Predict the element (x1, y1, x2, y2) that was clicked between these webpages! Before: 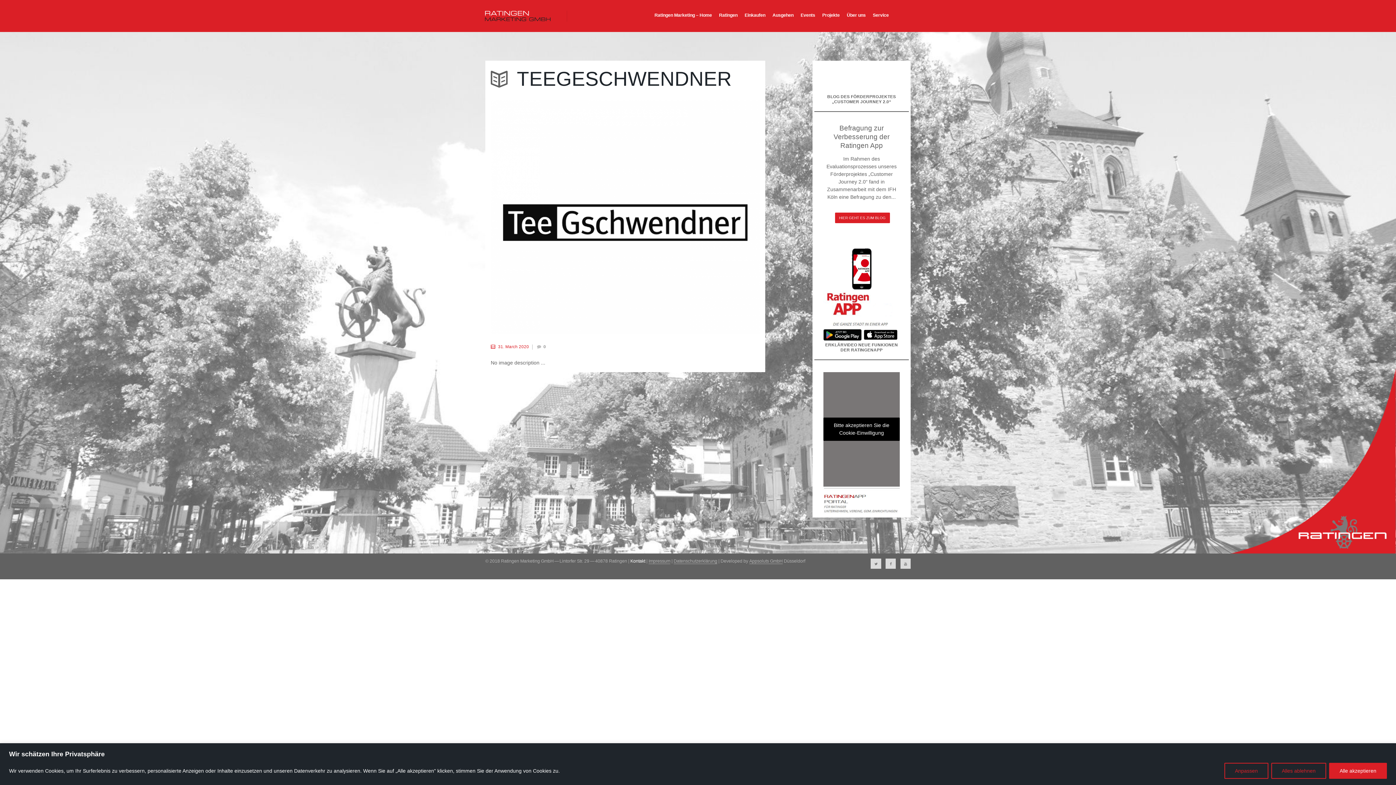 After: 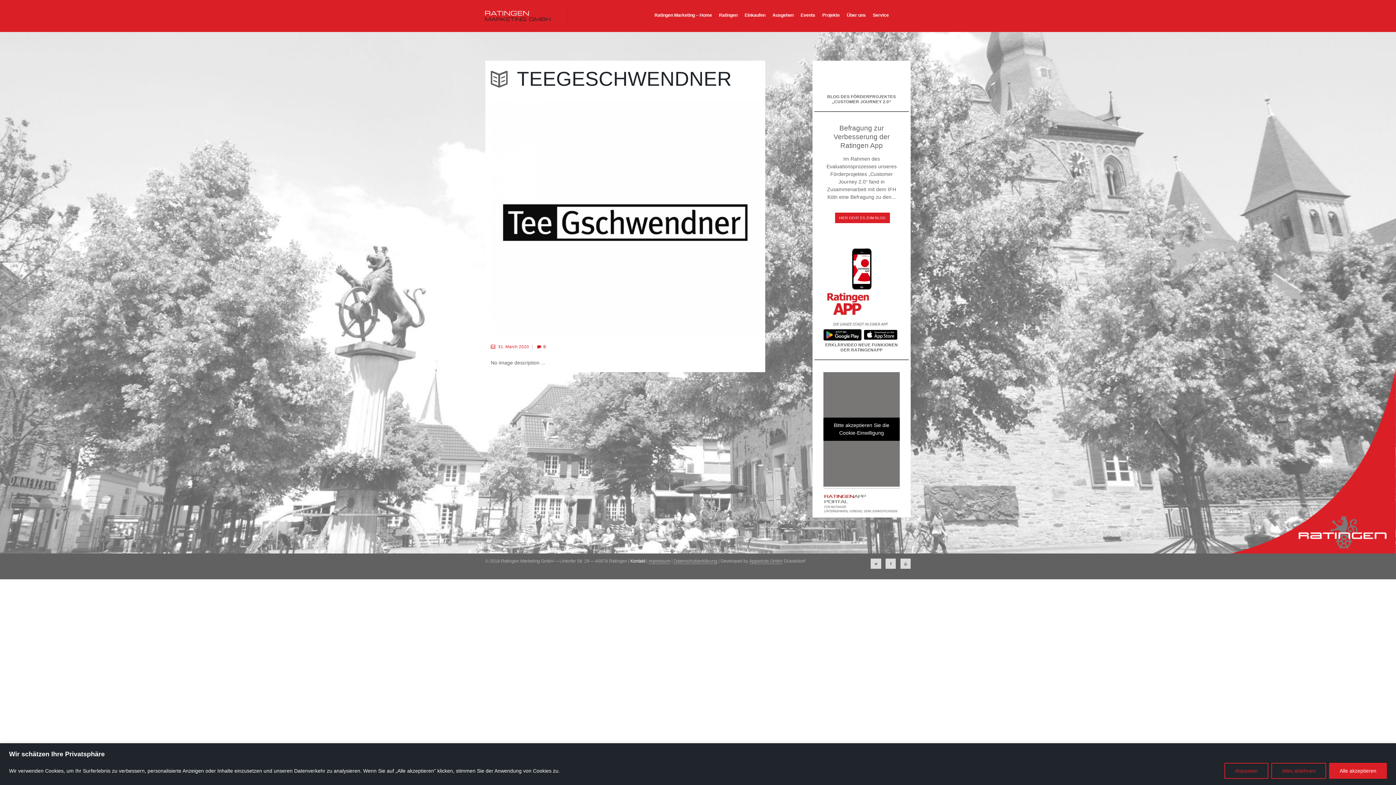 Action: bbox: (537, 344, 546, 349) label: 0